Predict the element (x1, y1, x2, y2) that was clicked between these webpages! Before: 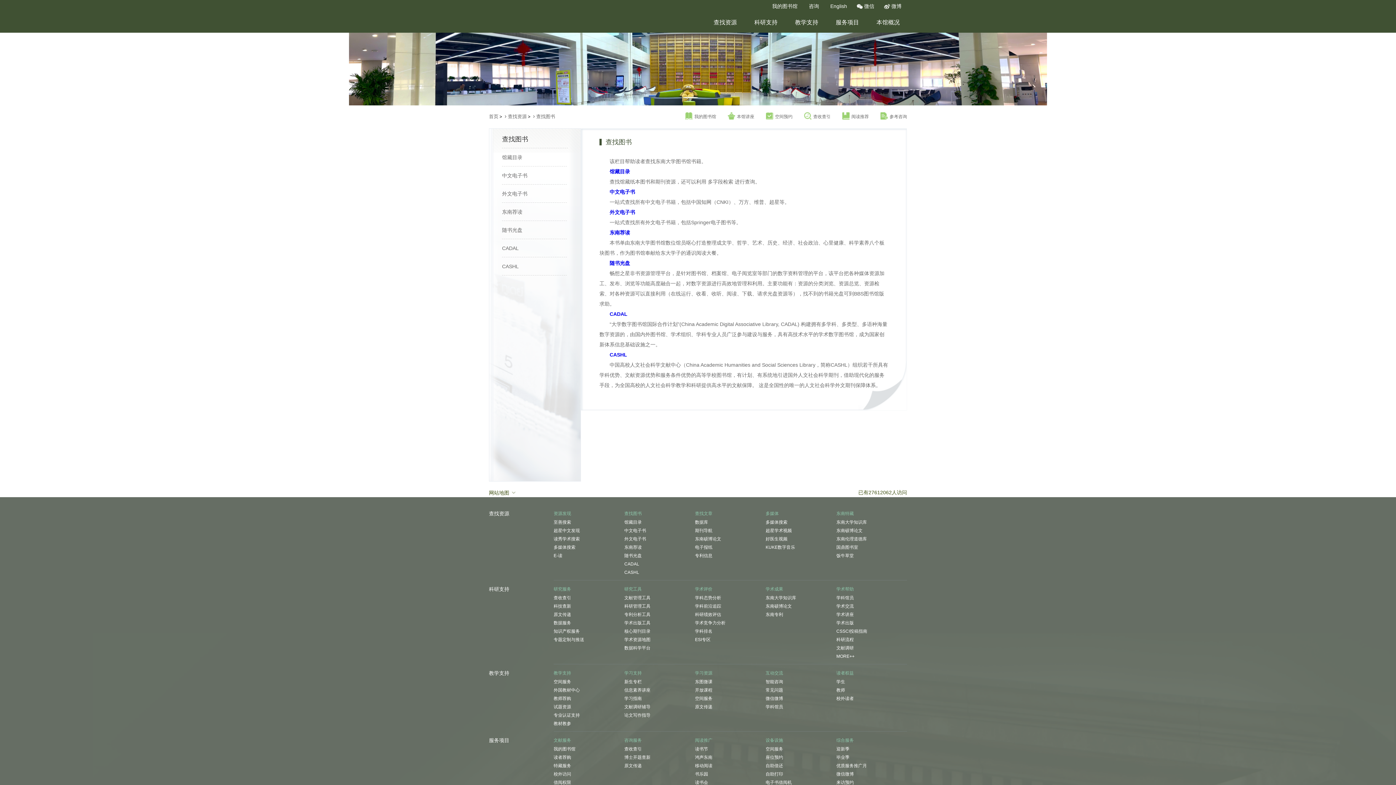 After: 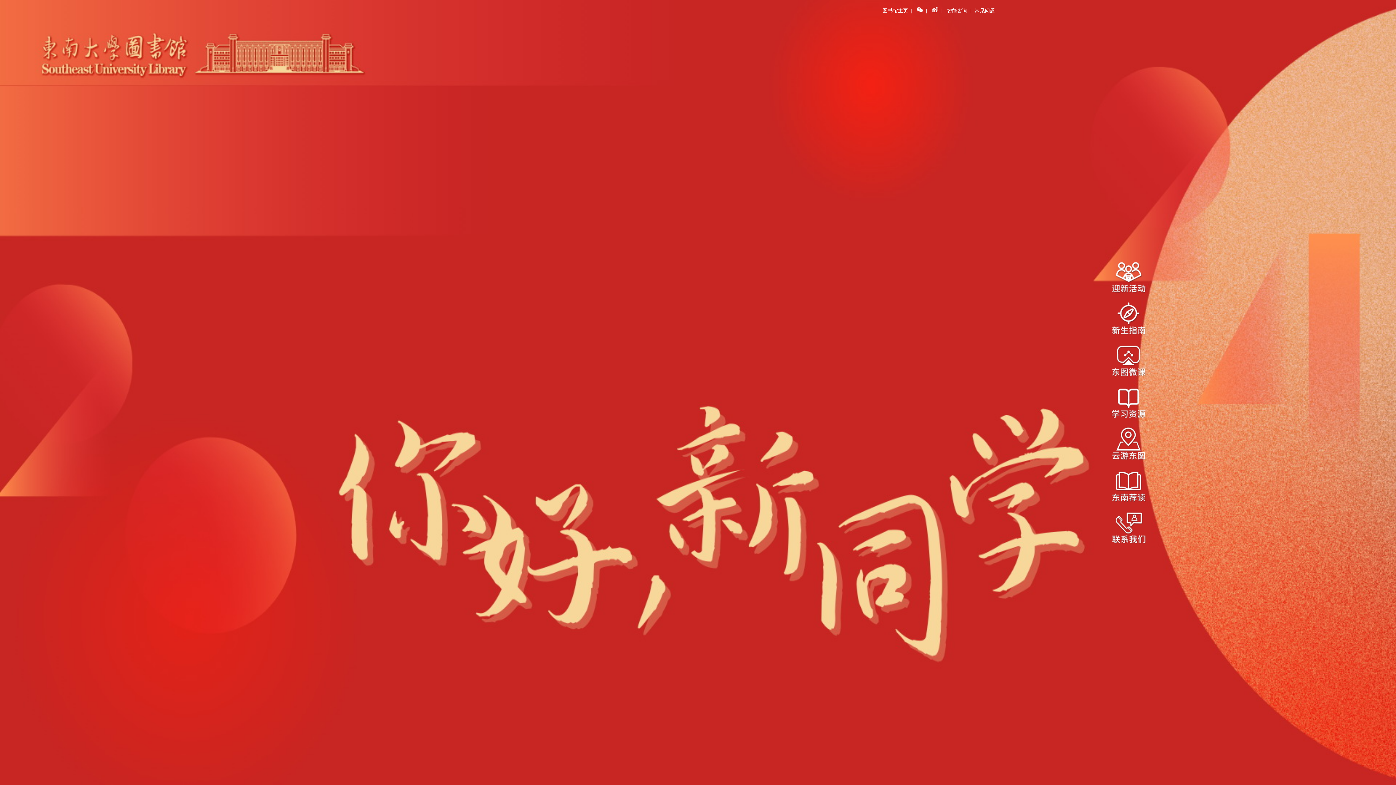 Action: bbox: (624, 680, 691, 684) label: 新生专栏